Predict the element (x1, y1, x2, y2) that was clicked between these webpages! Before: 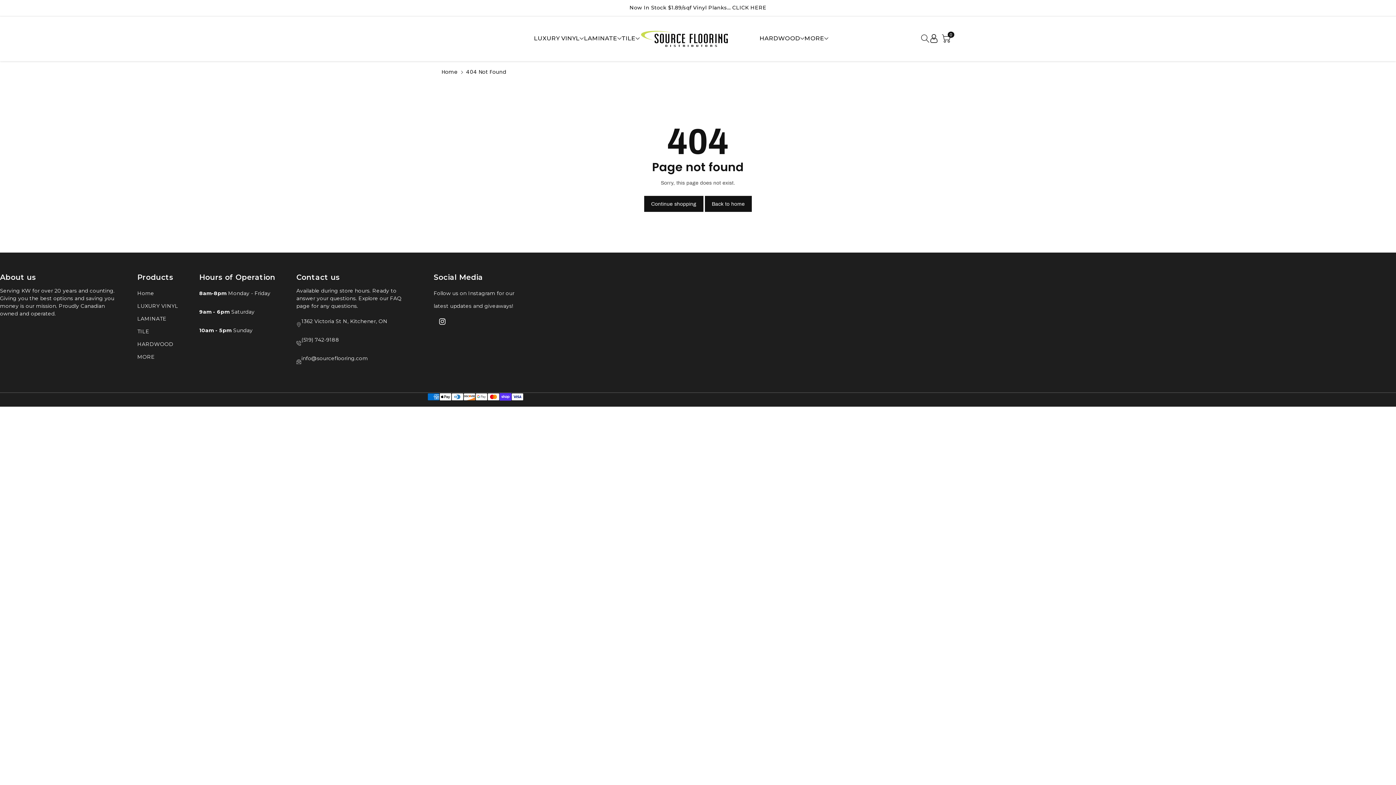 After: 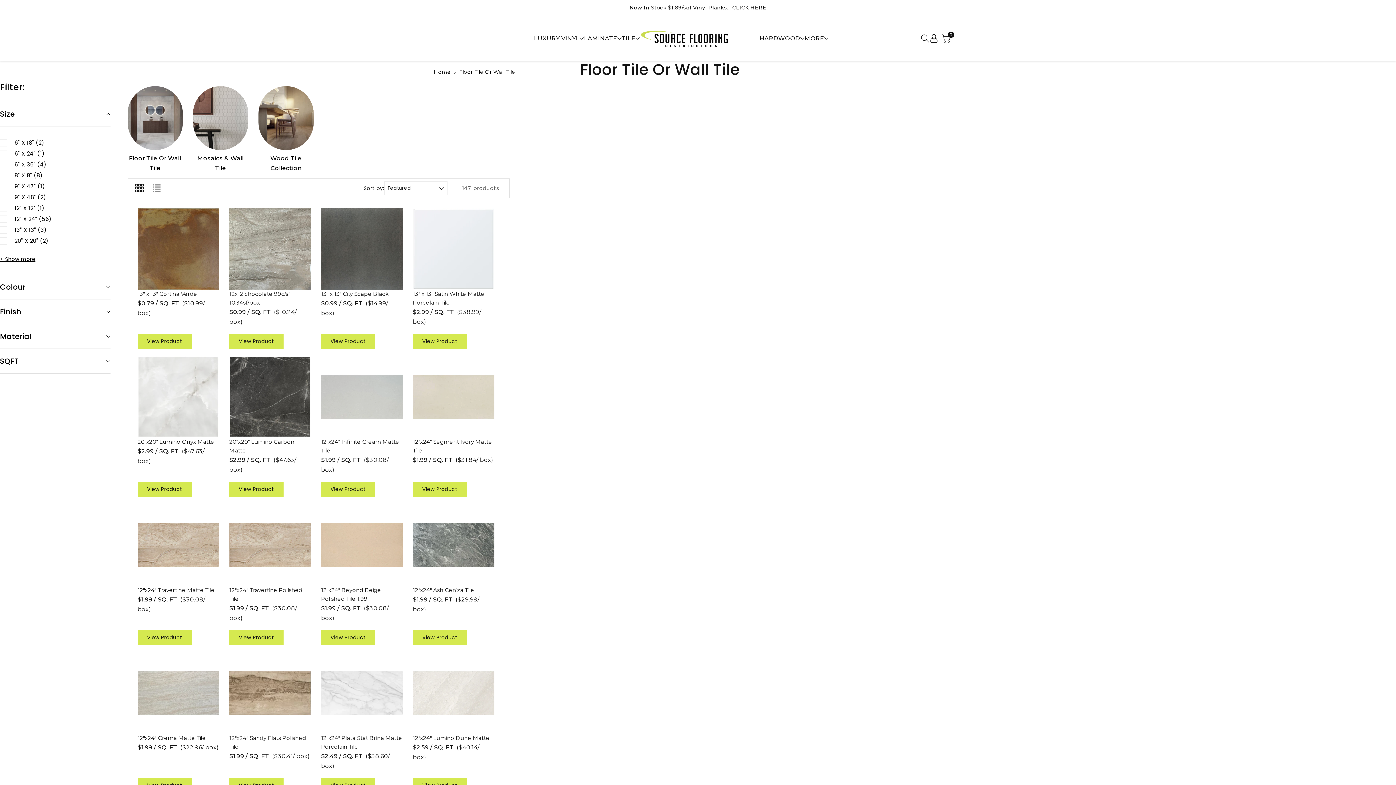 Action: bbox: (621, 34, 635, 43) label: TILE